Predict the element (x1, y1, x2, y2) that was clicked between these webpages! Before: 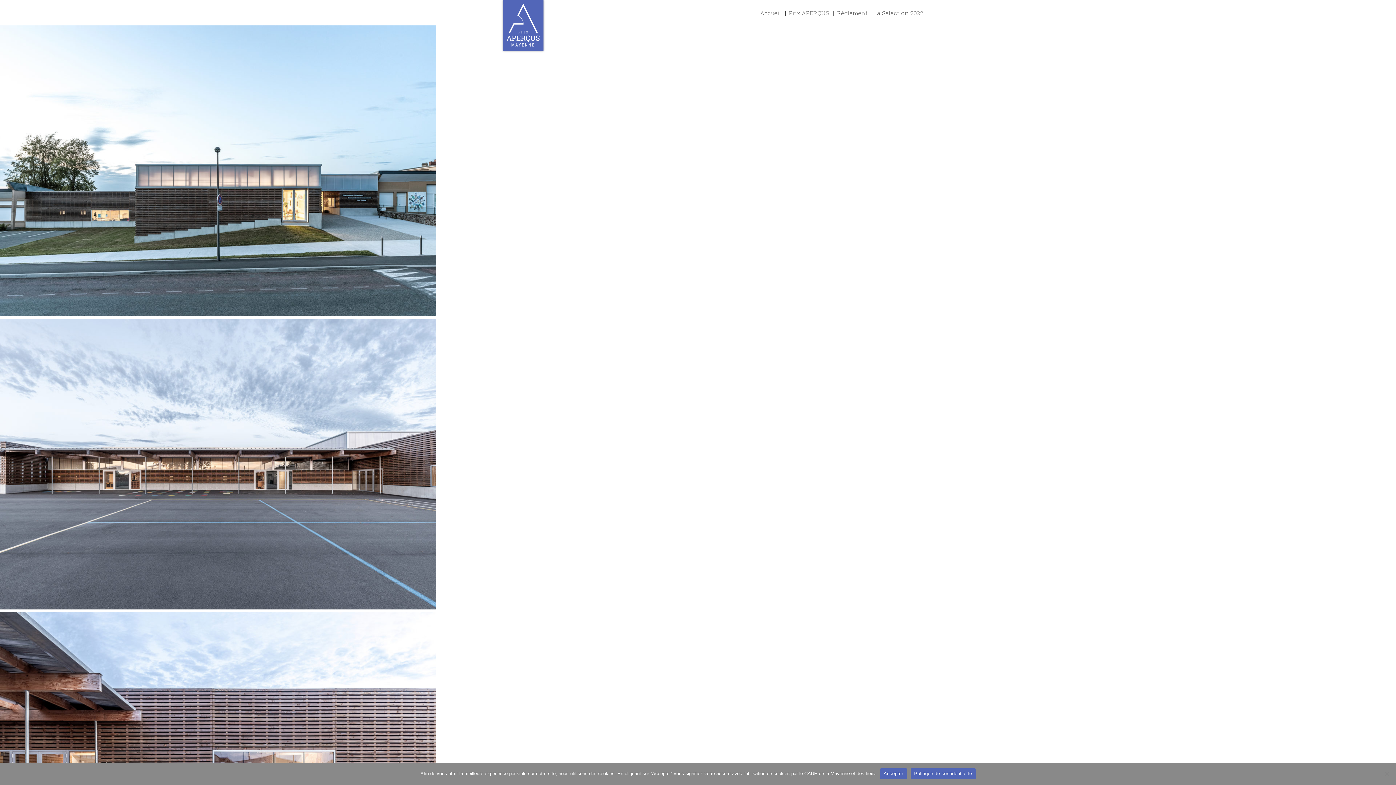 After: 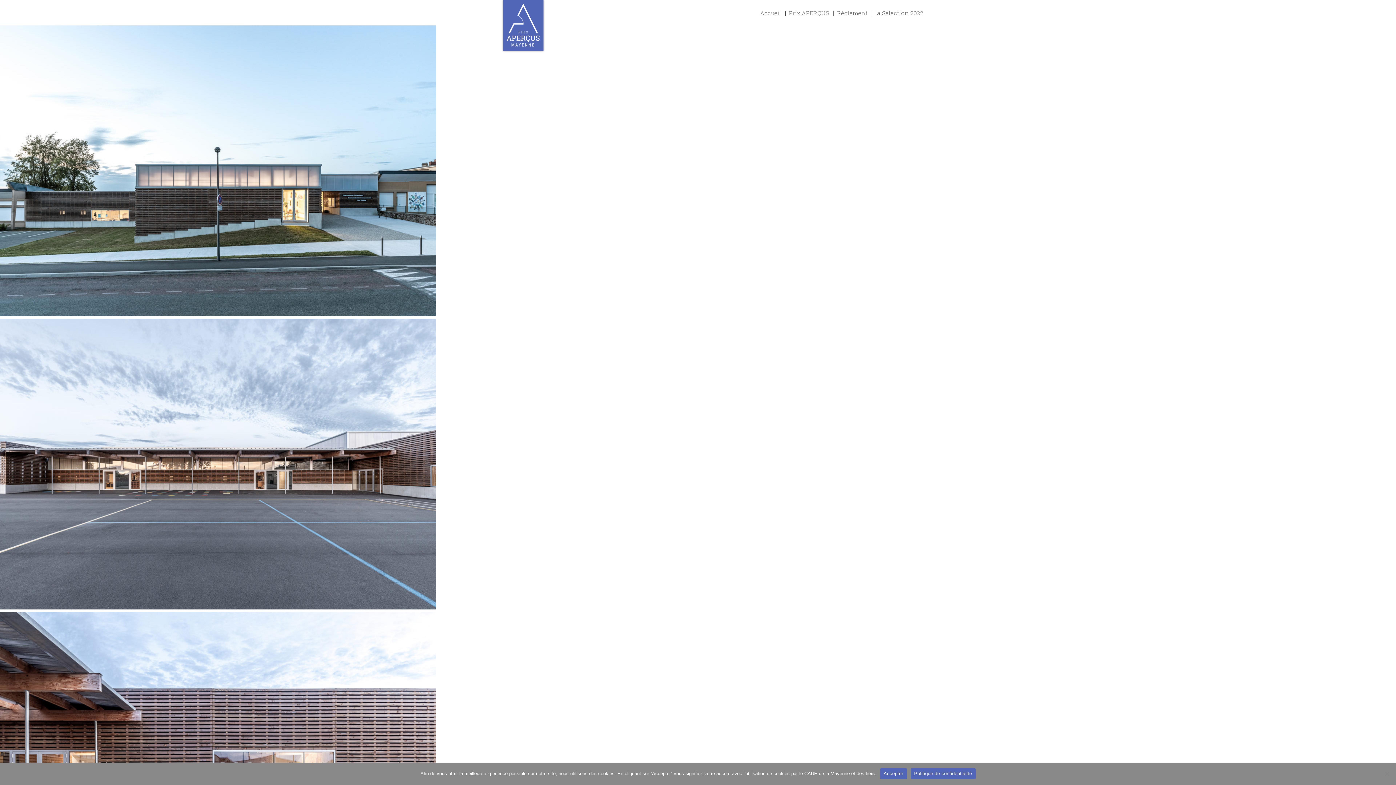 Action: bbox: (910, 768, 975, 779) label: Politique de confidentialité